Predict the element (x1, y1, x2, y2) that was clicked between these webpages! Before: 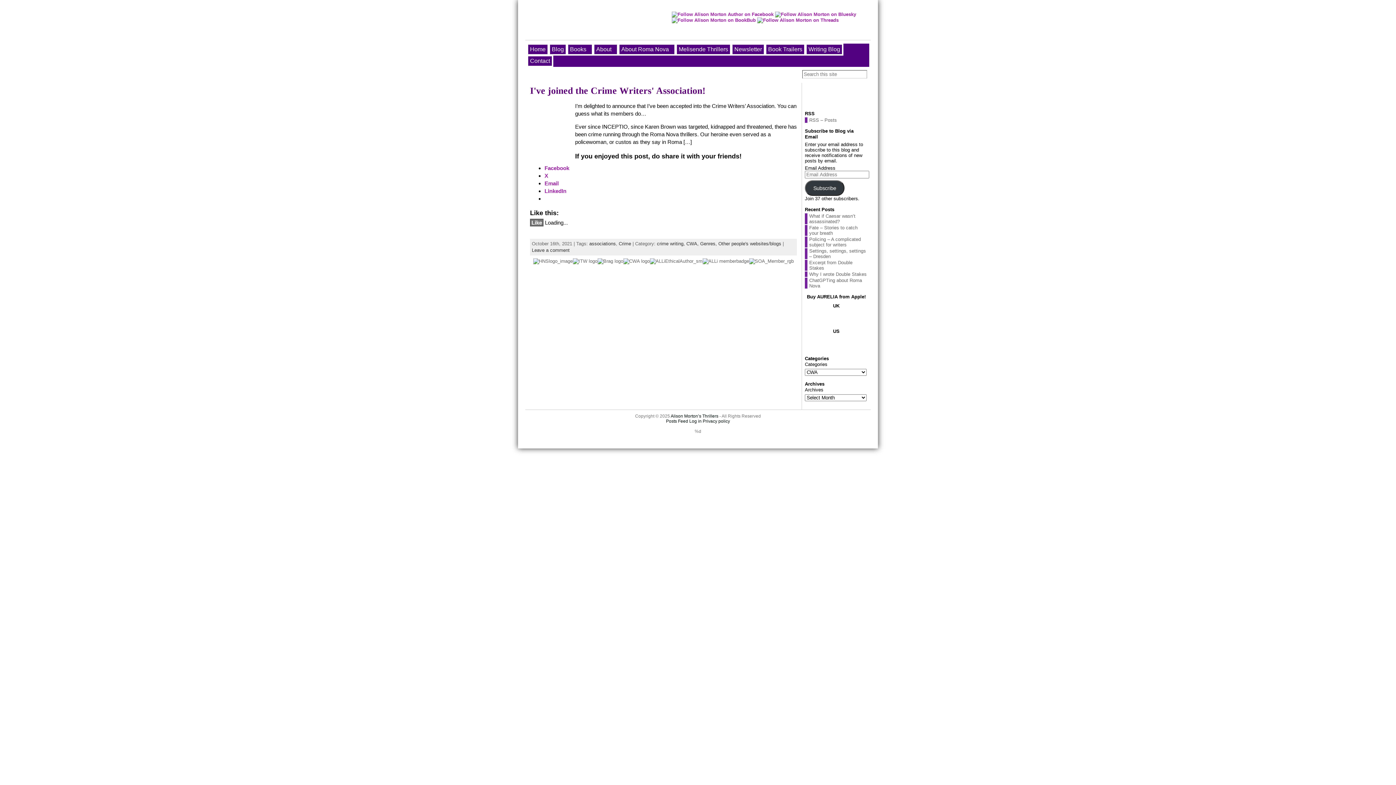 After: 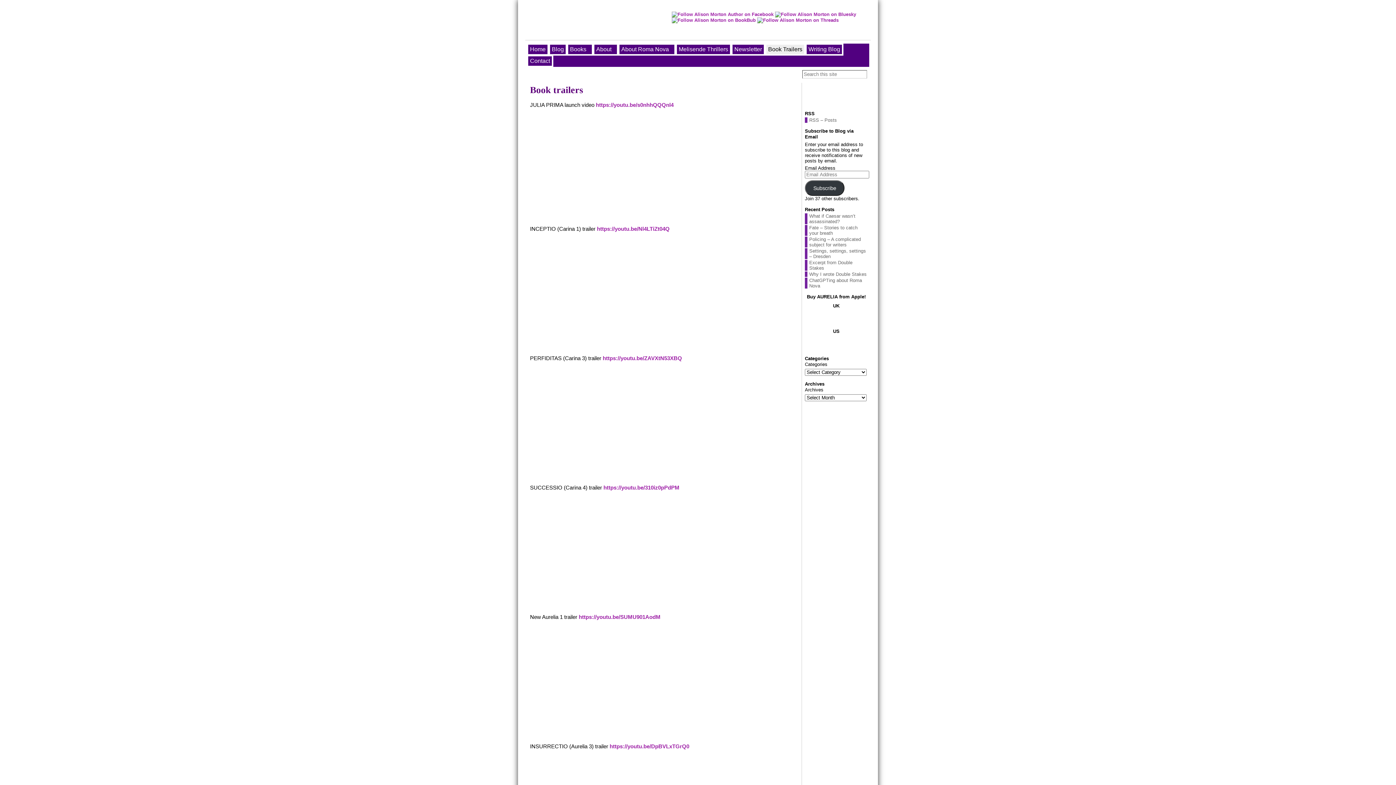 Action: bbox: (765, 43, 805, 55) label: Book Trailers